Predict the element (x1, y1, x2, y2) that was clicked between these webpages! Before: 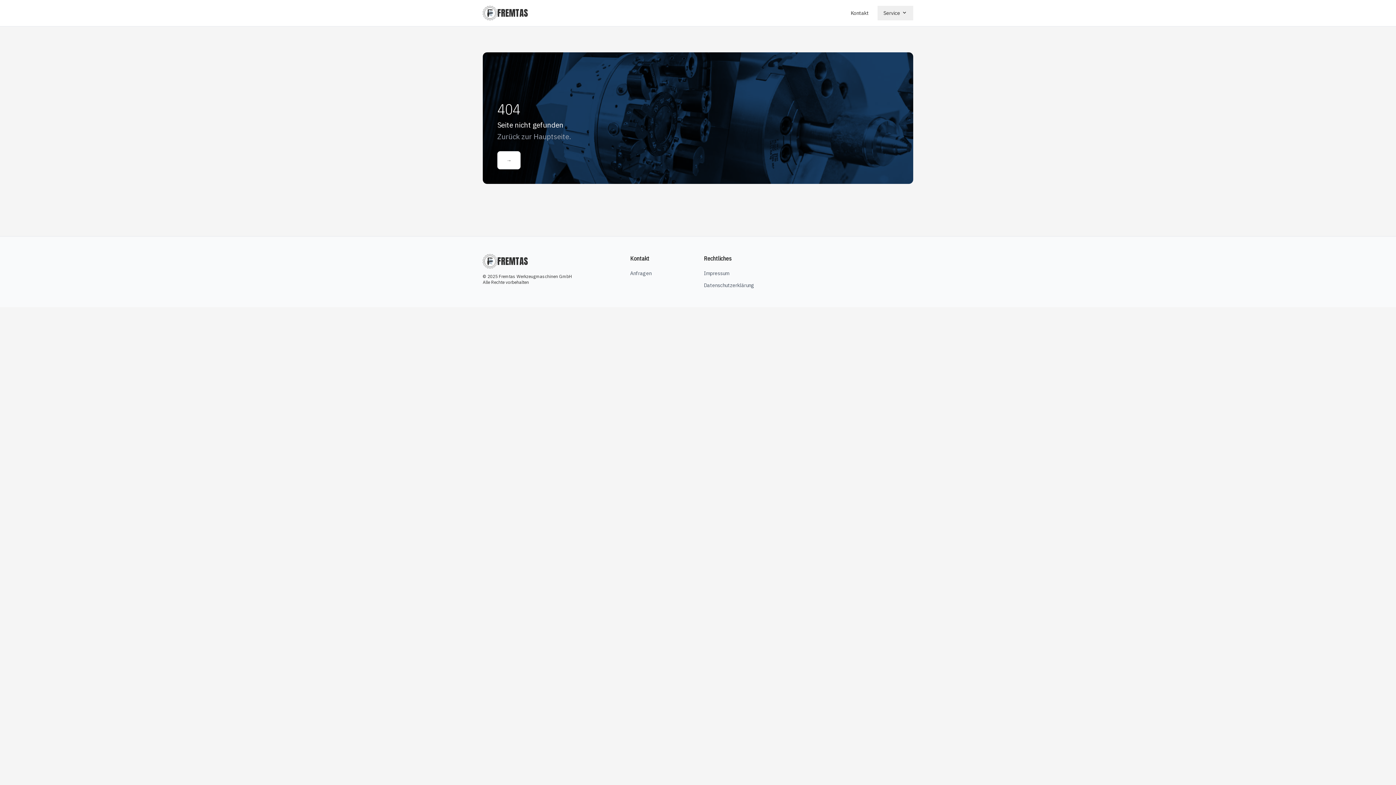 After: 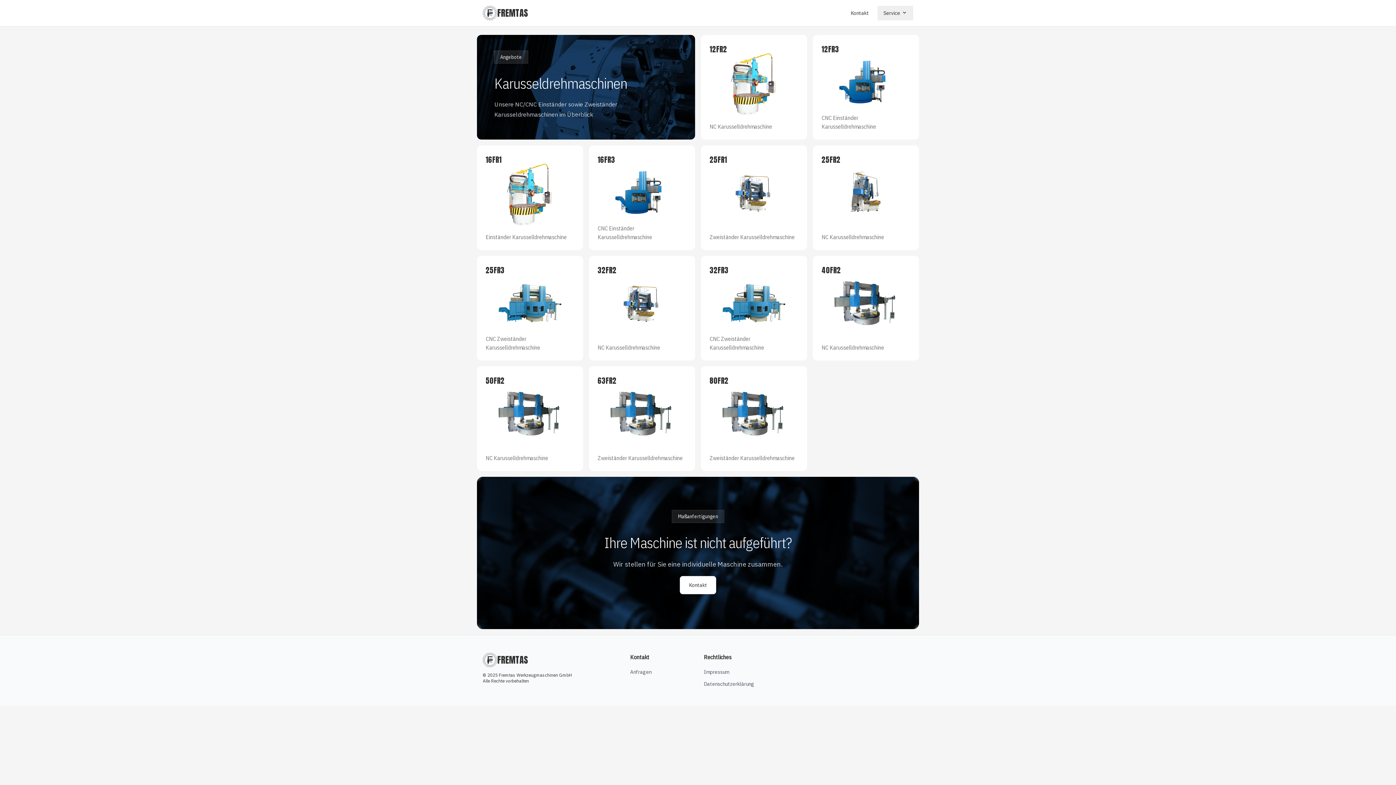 Action: label: FREMTAS bbox: (482, 254, 528, 268)